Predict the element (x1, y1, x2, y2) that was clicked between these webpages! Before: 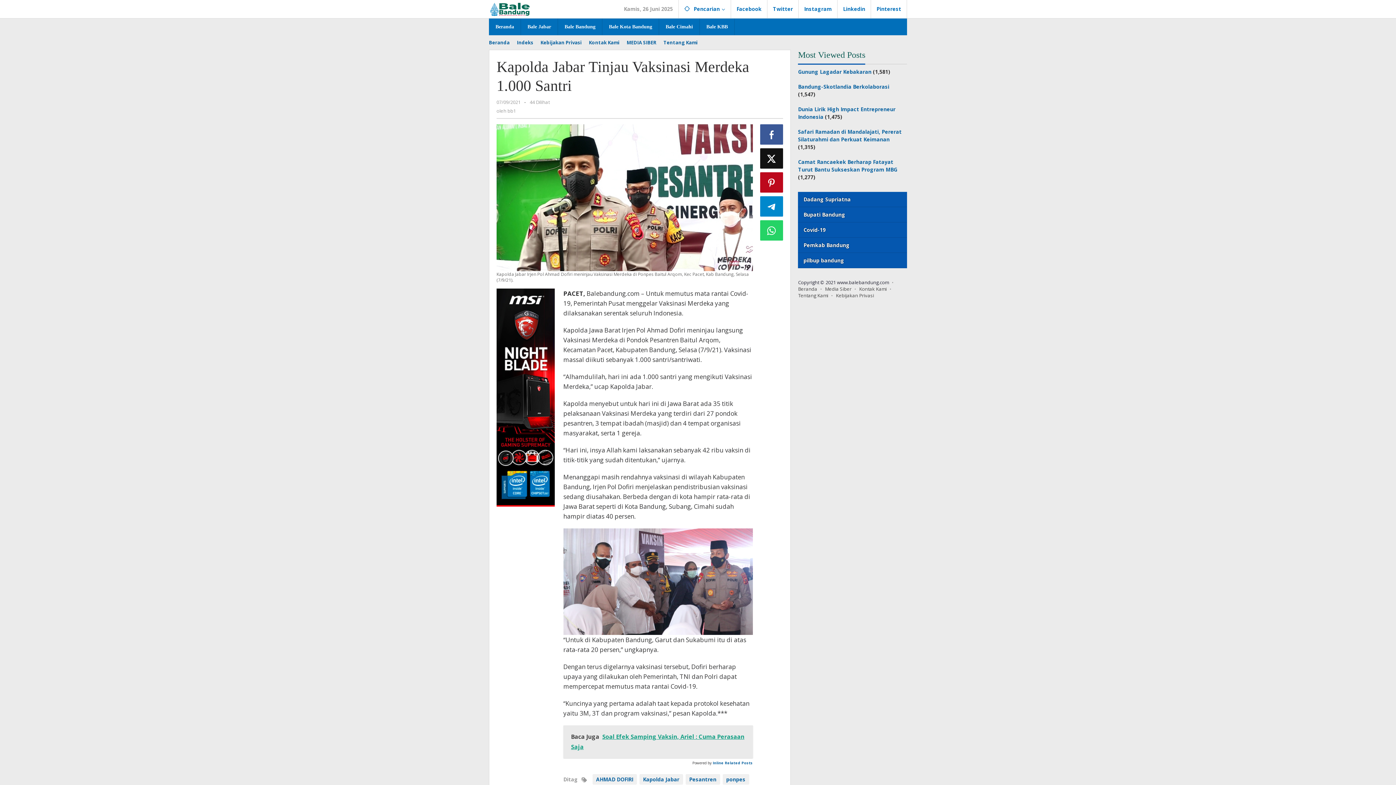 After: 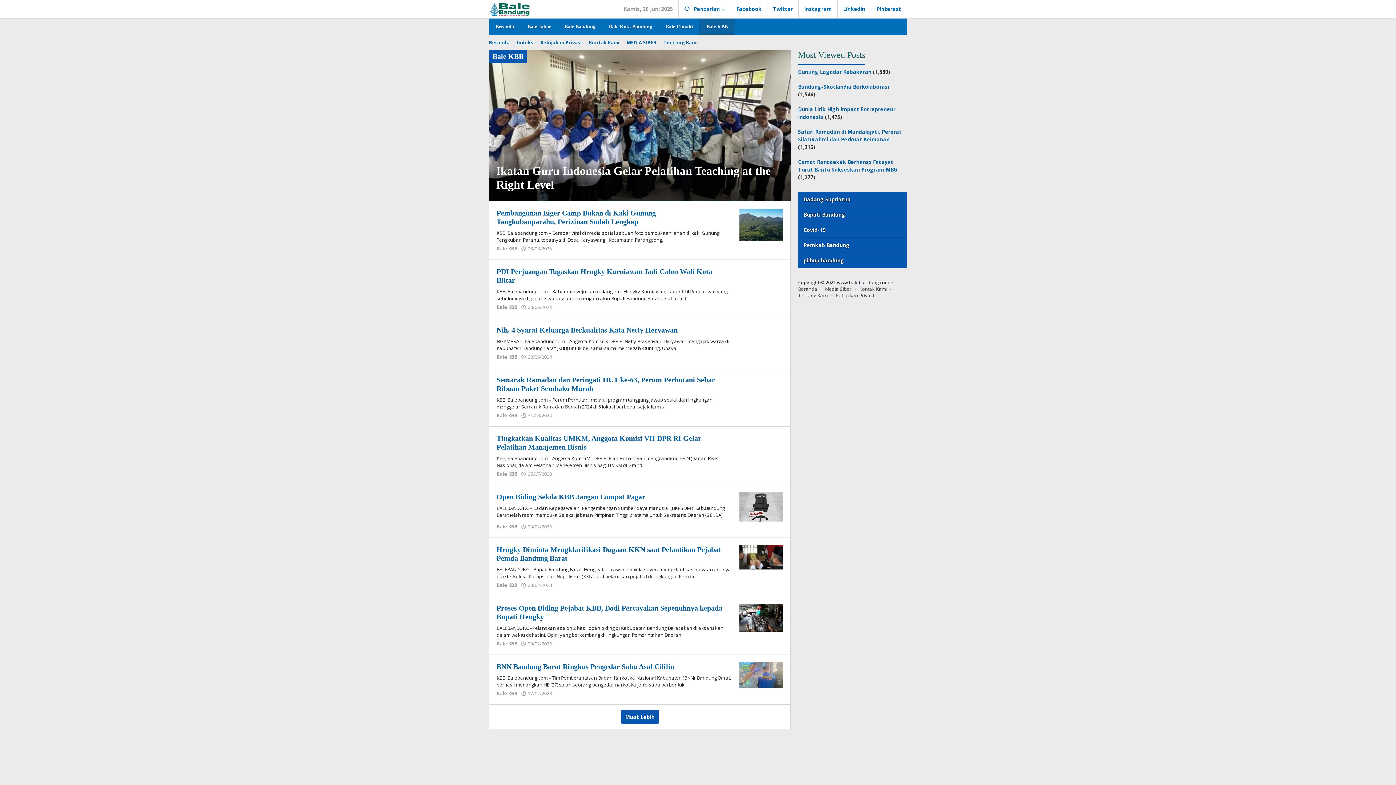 Action: bbox: (700, 18, 734, 35) label: Bale KBB